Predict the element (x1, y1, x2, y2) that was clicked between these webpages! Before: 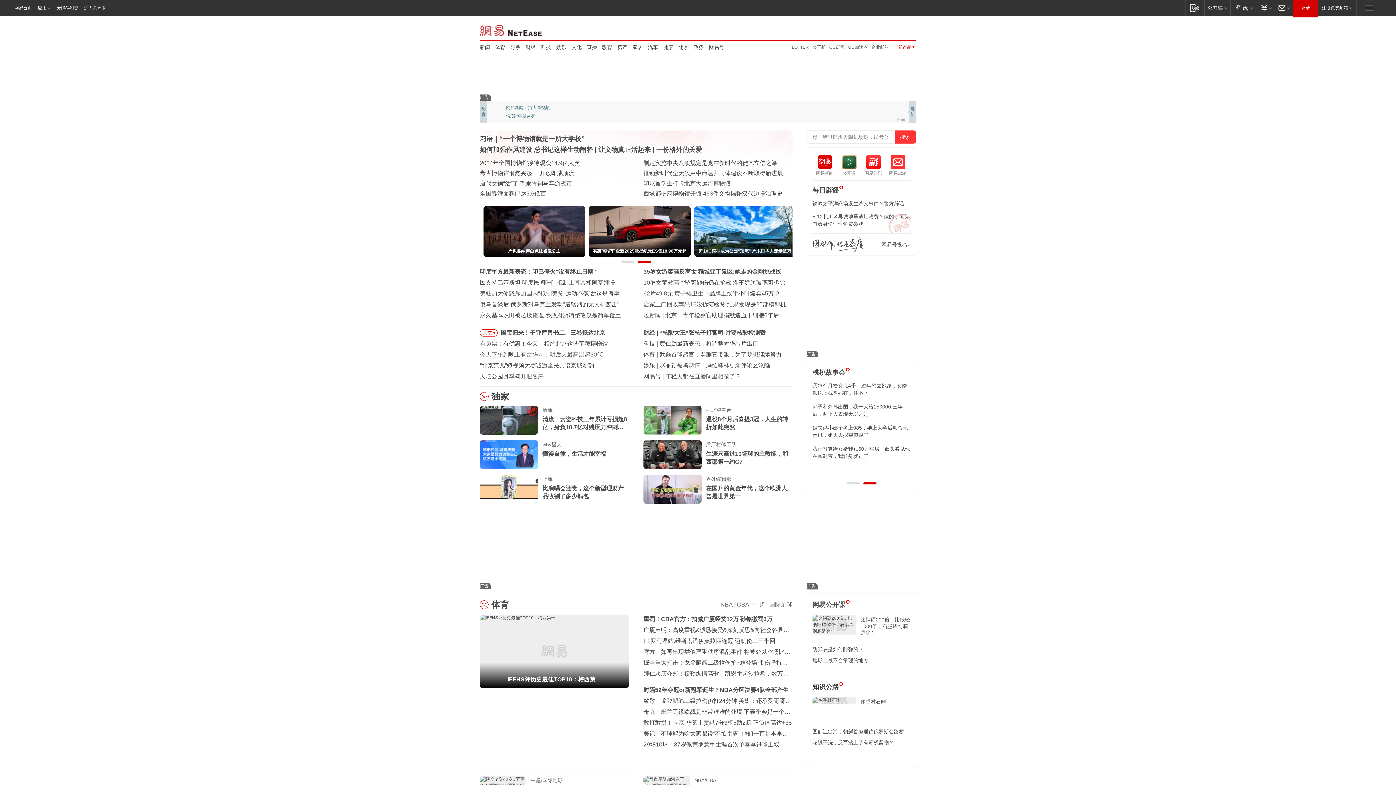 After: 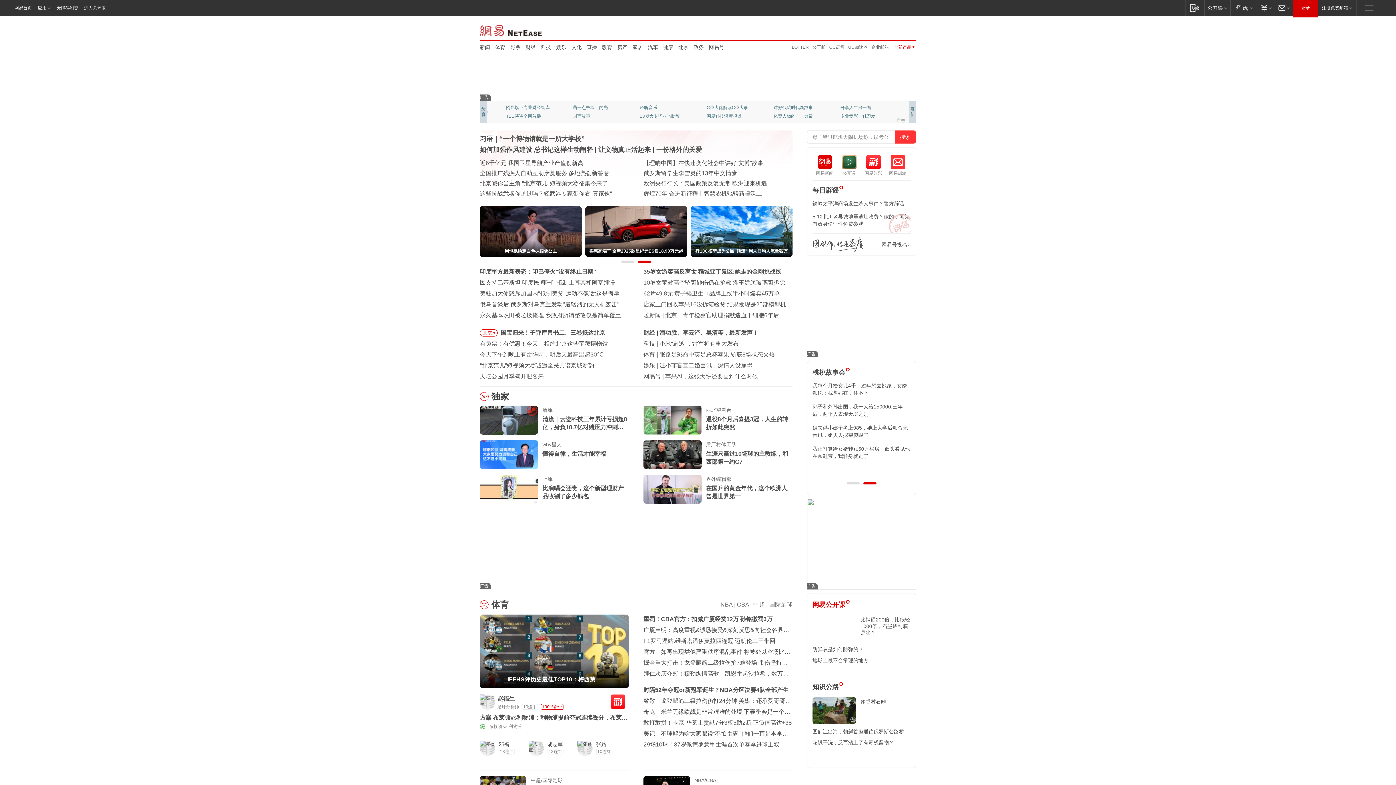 Action: bbox: (812, 601, 845, 608) label: 网易公开课